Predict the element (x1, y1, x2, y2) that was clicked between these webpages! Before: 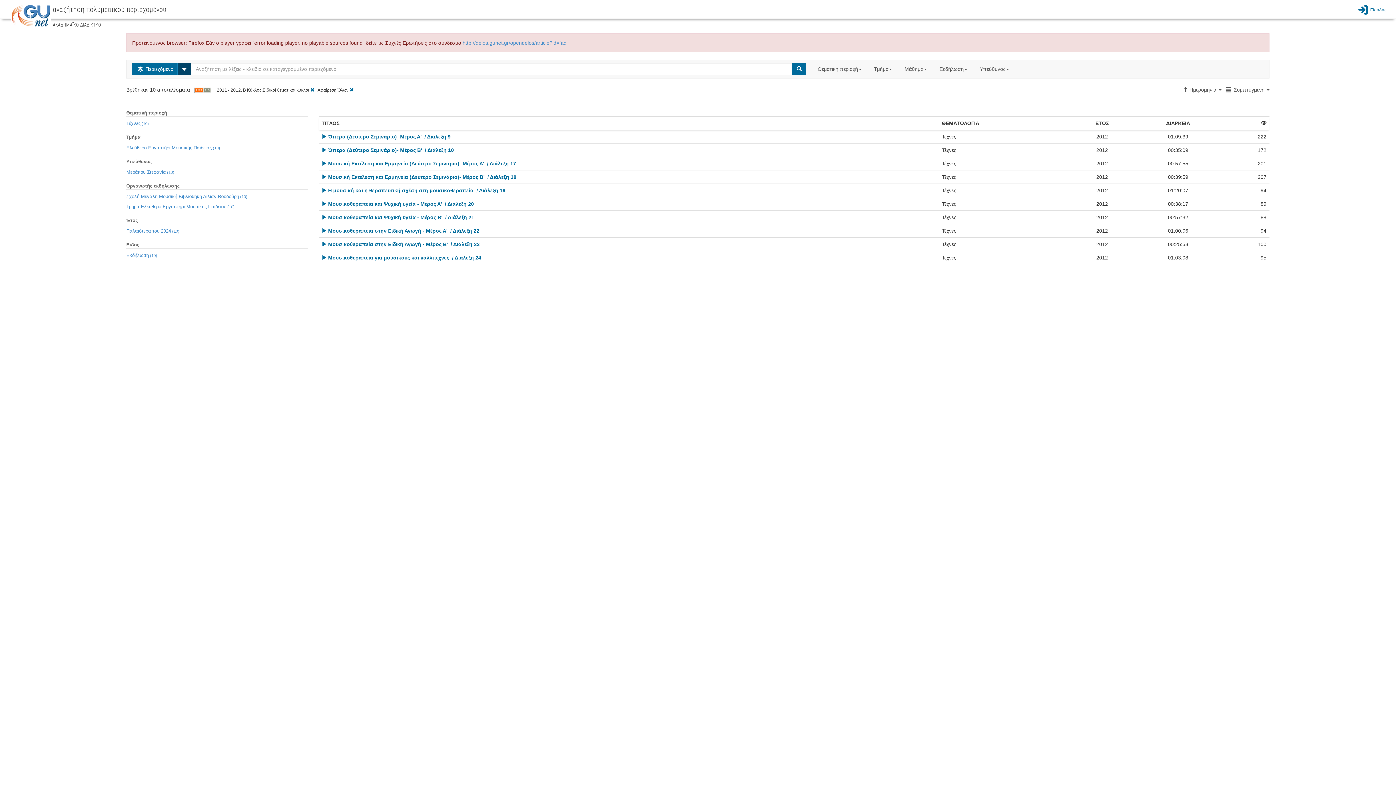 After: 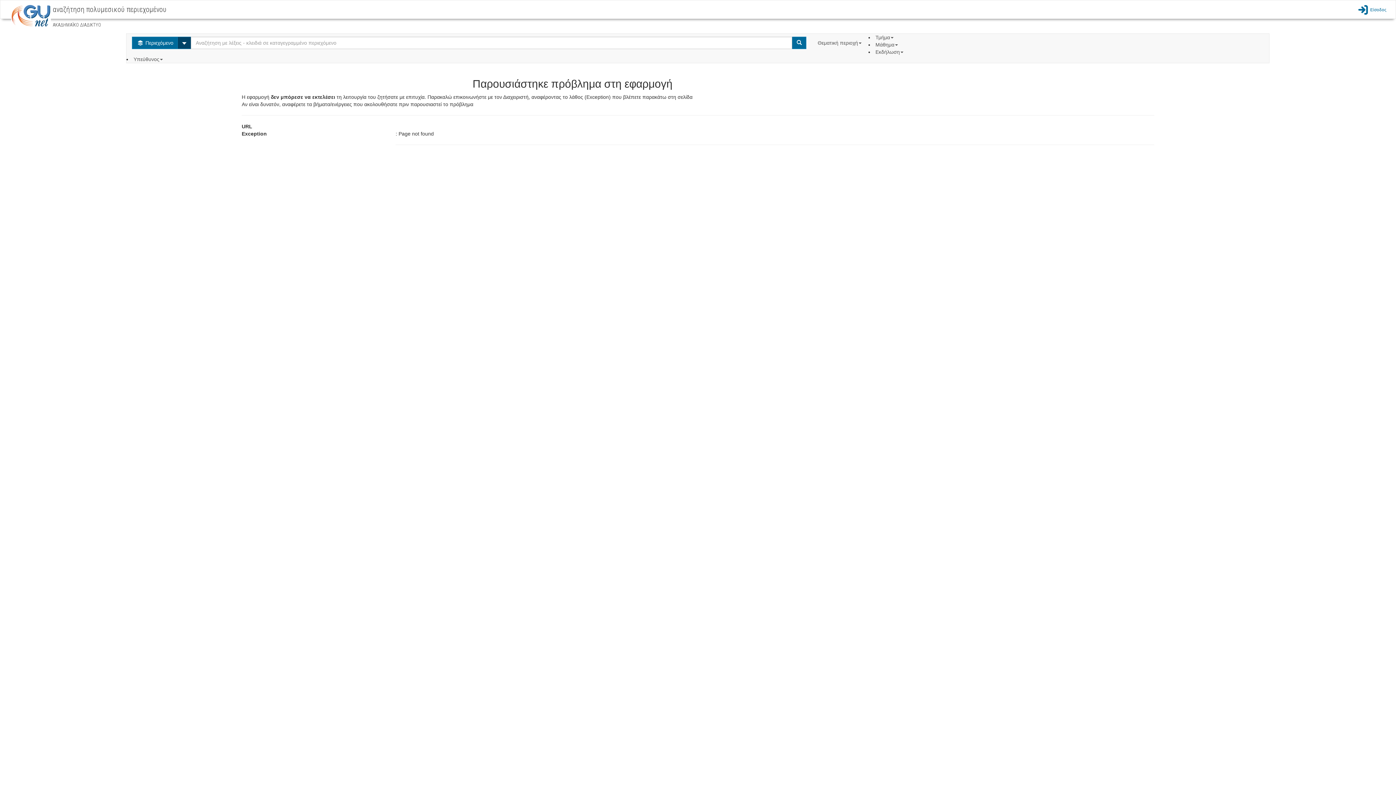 Action: label: Μουσική Εκτέλεση και Ερμηνεία (Δεύτερο Σεμινάριο)- Μέρος Β'  / Διάλεξη 18 bbox: (328, 174, 516, 180)